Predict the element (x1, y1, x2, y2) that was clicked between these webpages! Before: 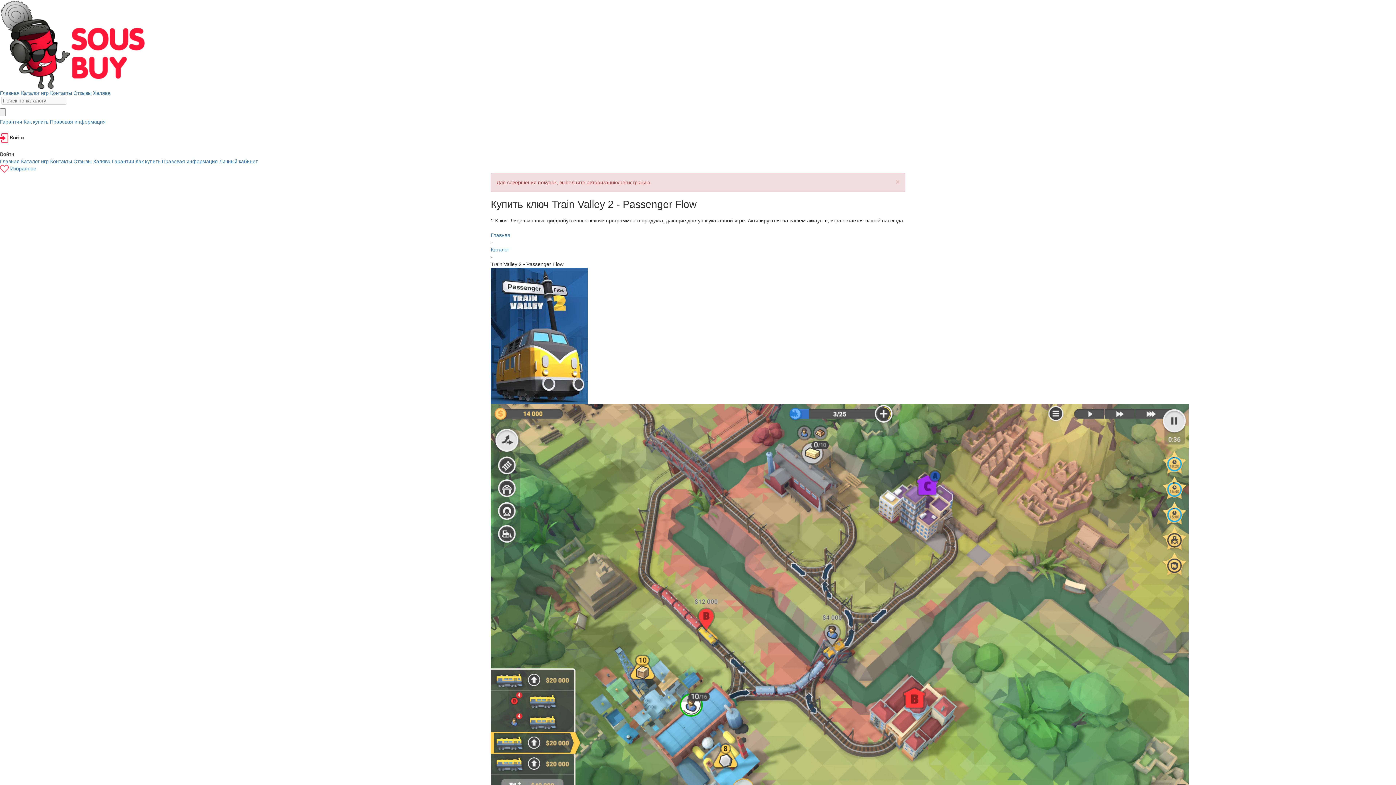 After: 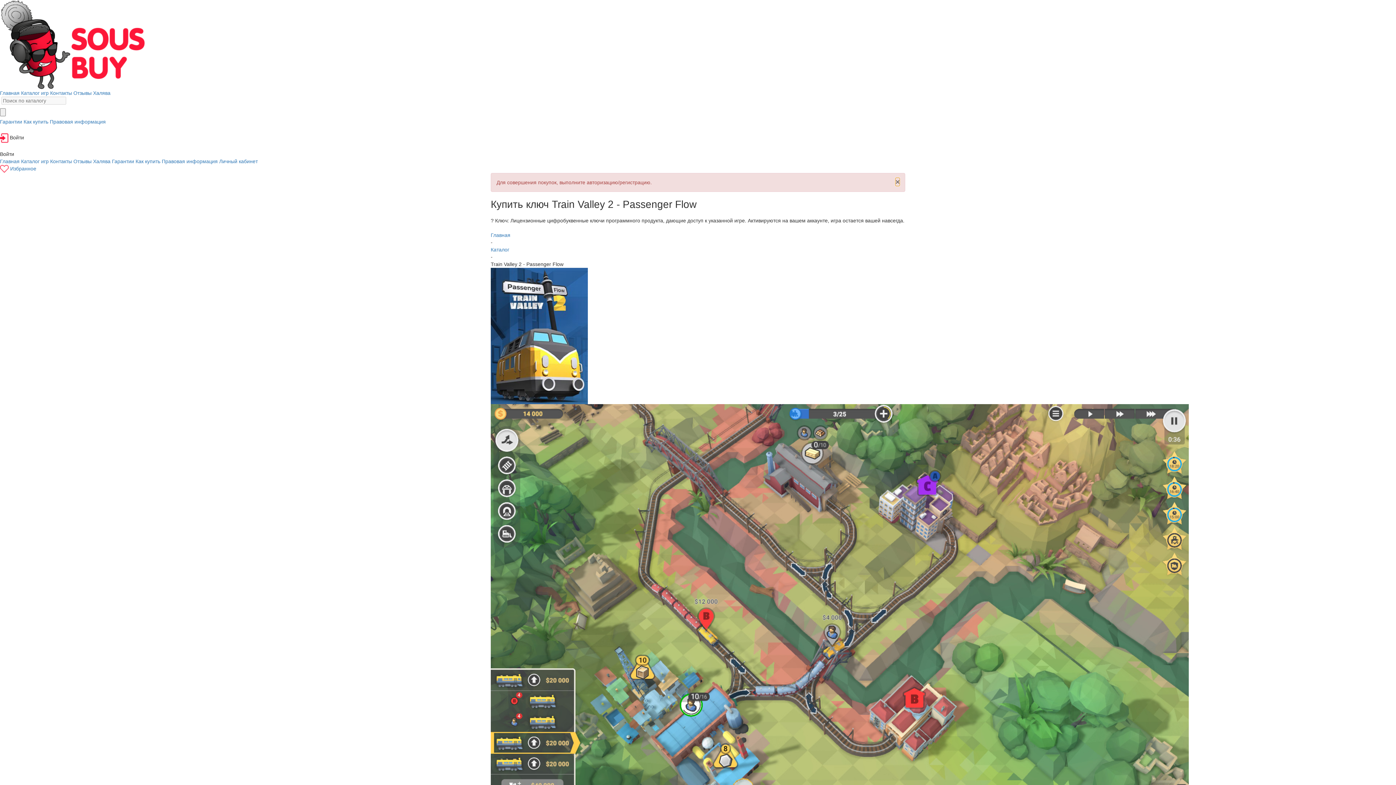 Action: label: × bbox: (895, 178, 900, 185)